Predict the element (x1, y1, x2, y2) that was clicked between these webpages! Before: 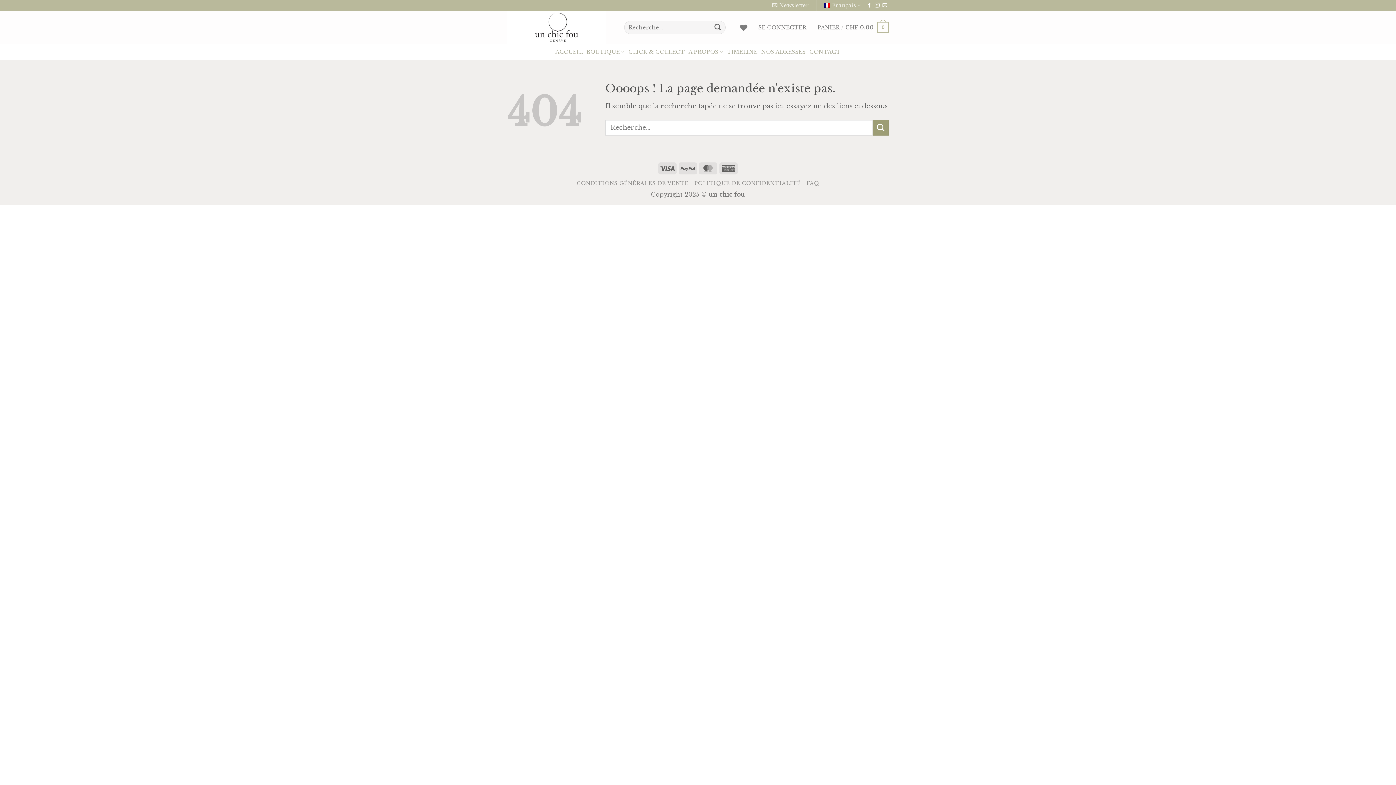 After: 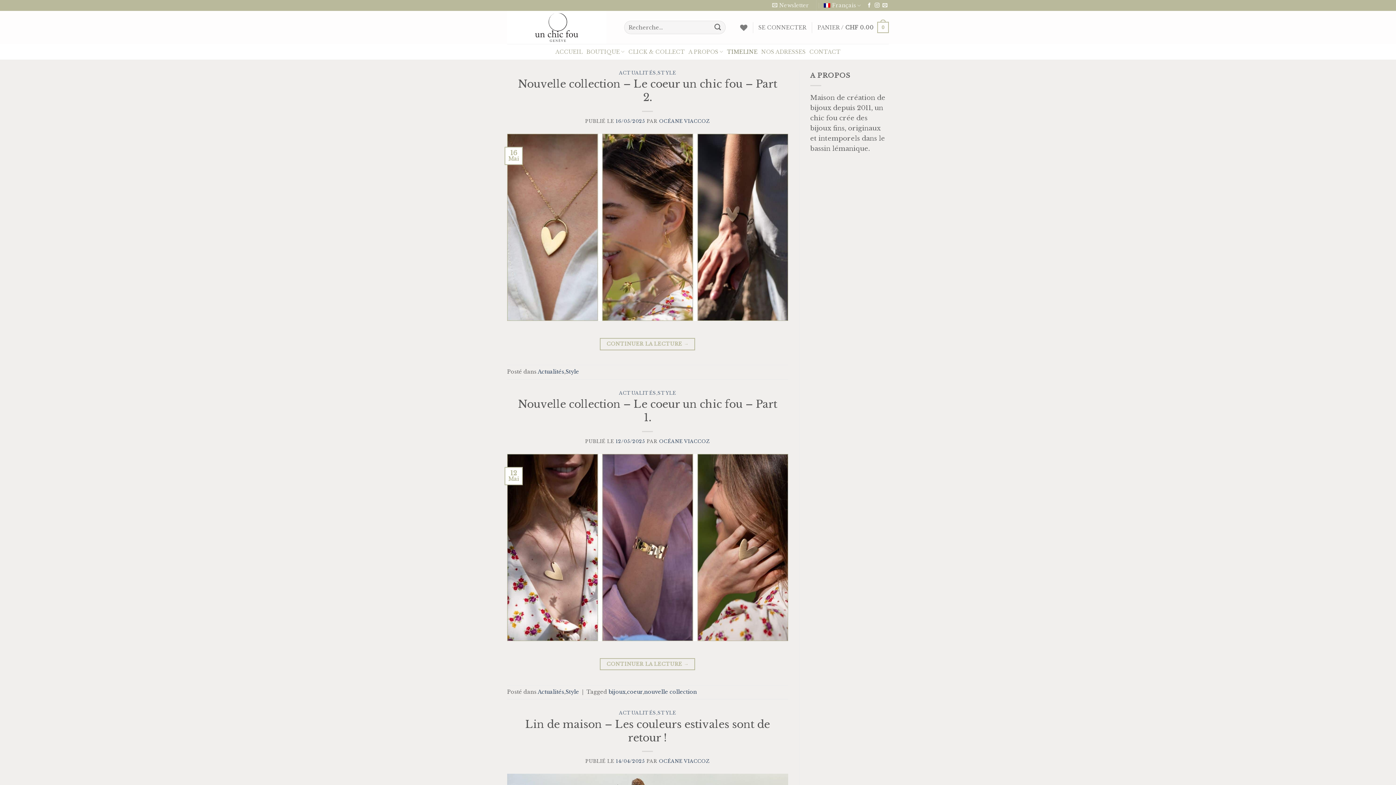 Action: label: TIMELINE bbox: (727, 45, 757, 58)